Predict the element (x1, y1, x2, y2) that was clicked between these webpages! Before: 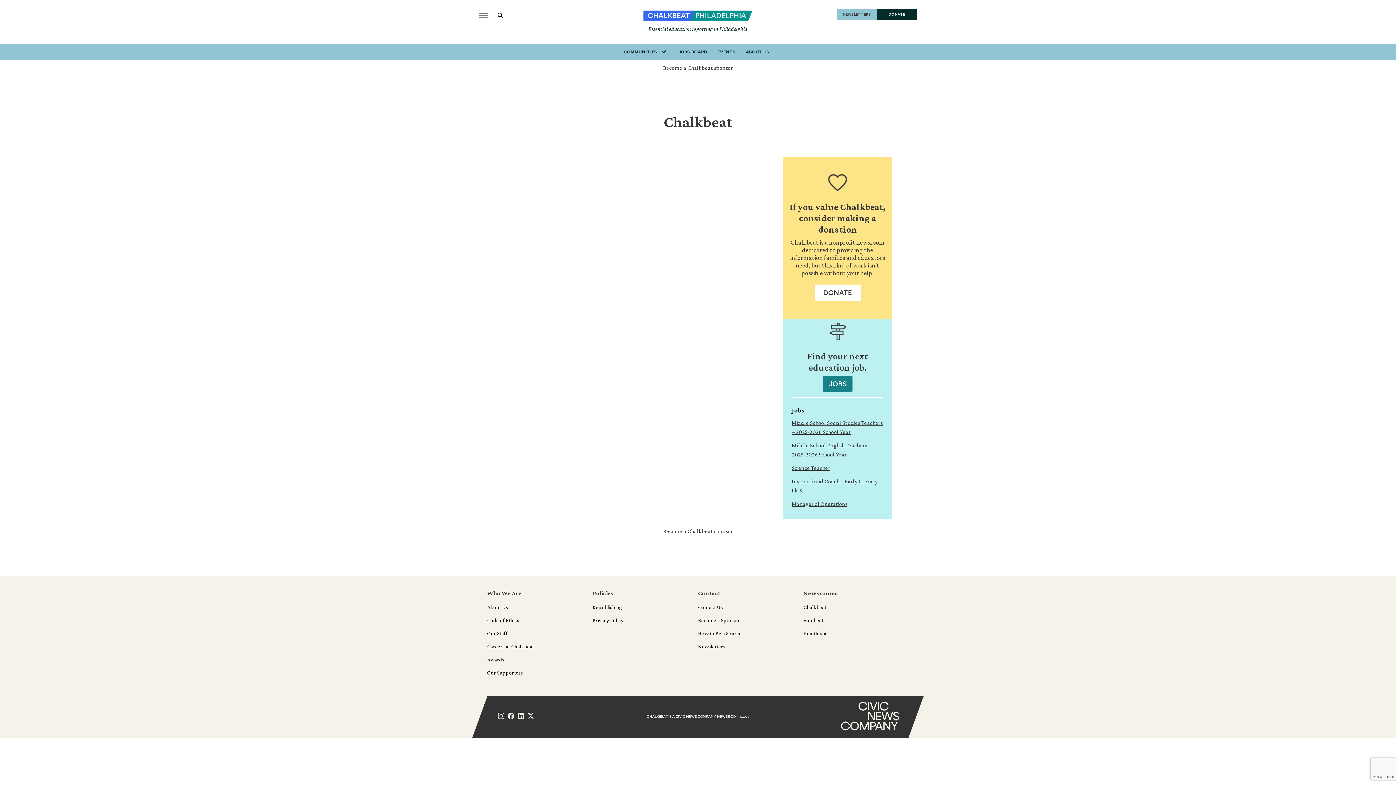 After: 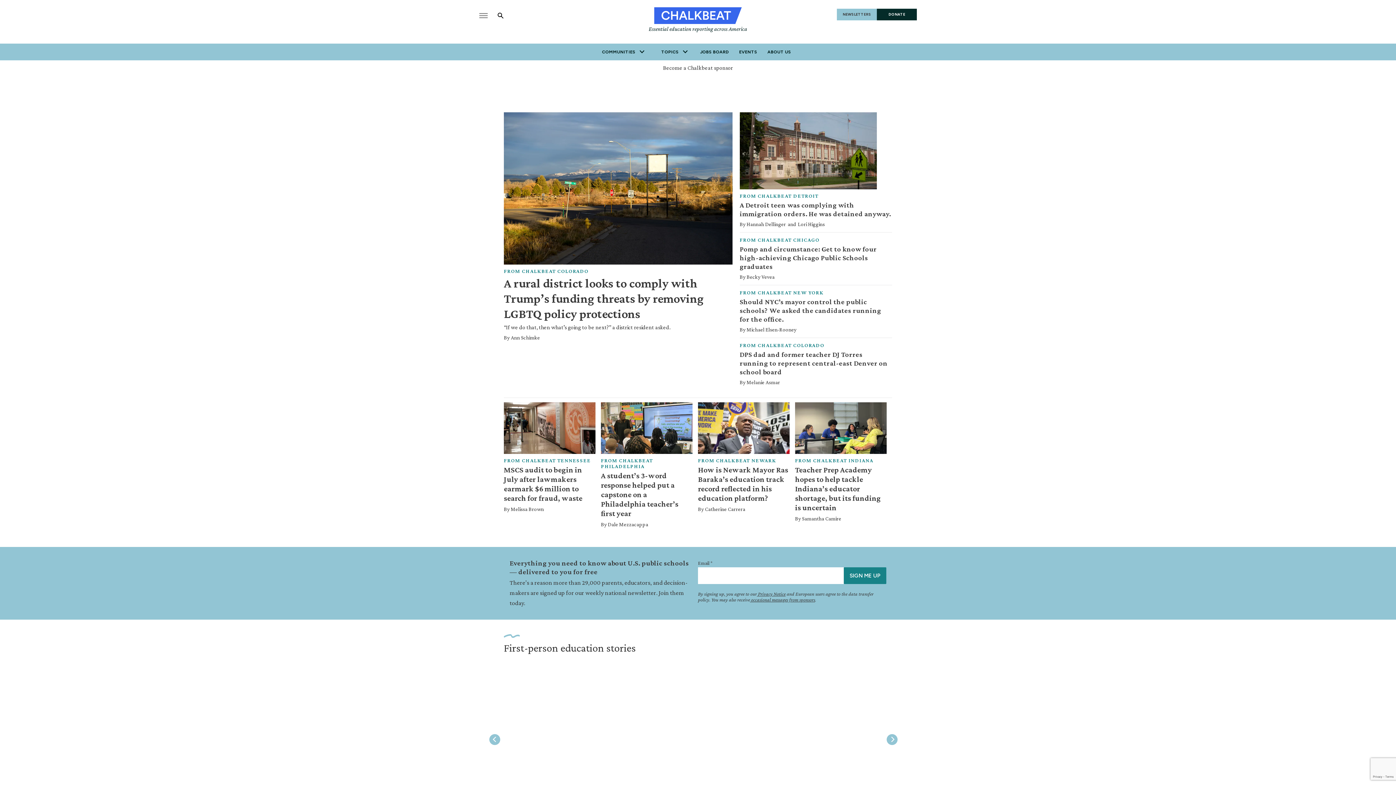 Action: label: Chalkbeat bbox: (803, 604, 826, 610)